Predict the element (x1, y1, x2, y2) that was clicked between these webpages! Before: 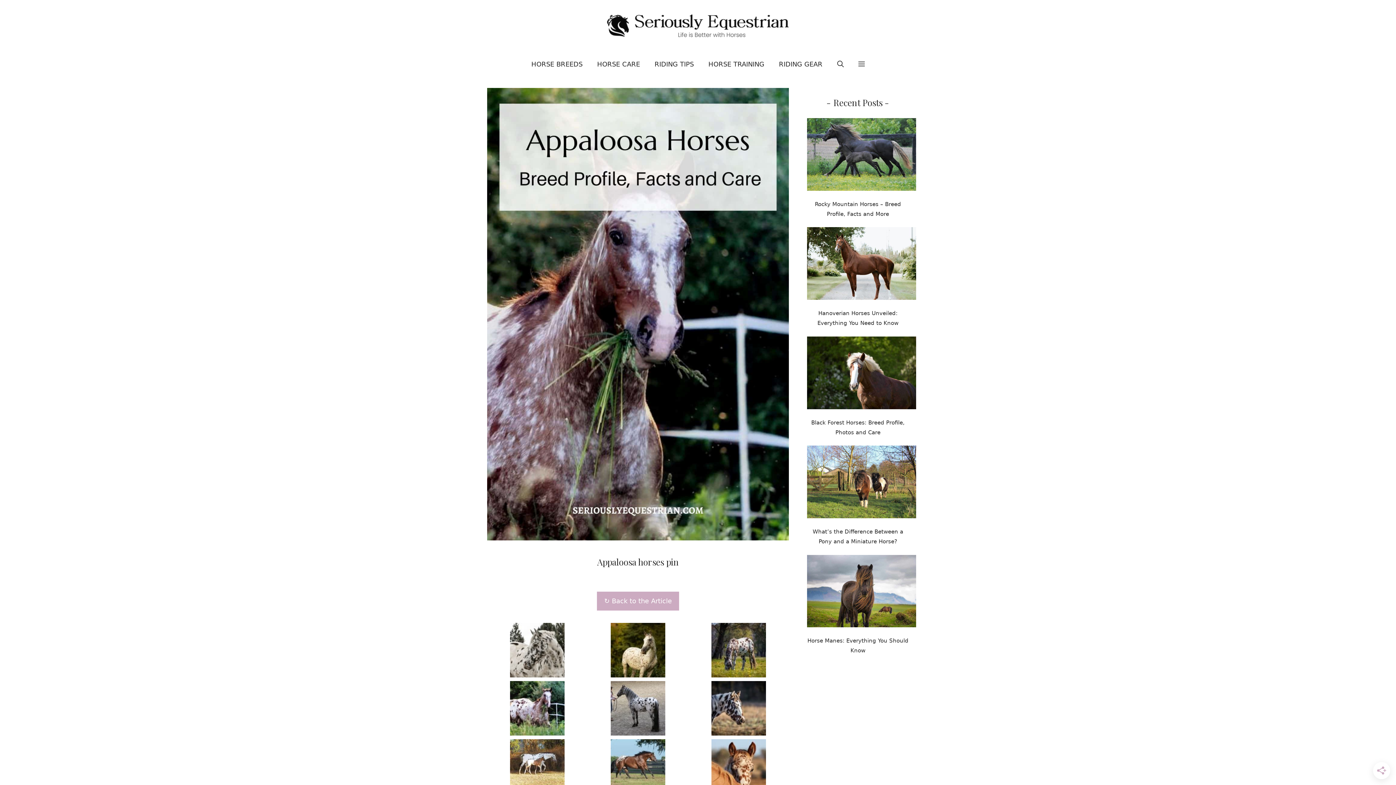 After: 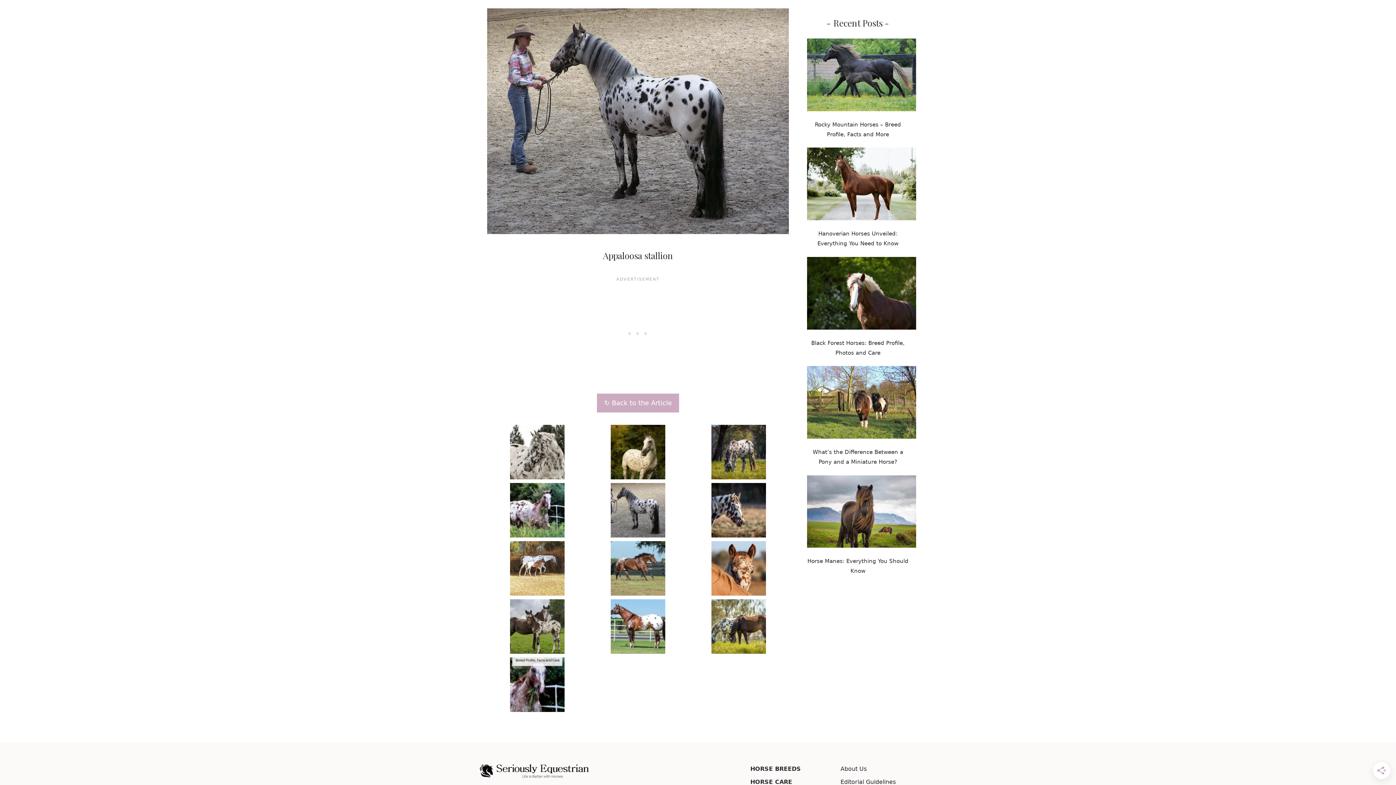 Action: bbox: (610, 725, 665, 733)